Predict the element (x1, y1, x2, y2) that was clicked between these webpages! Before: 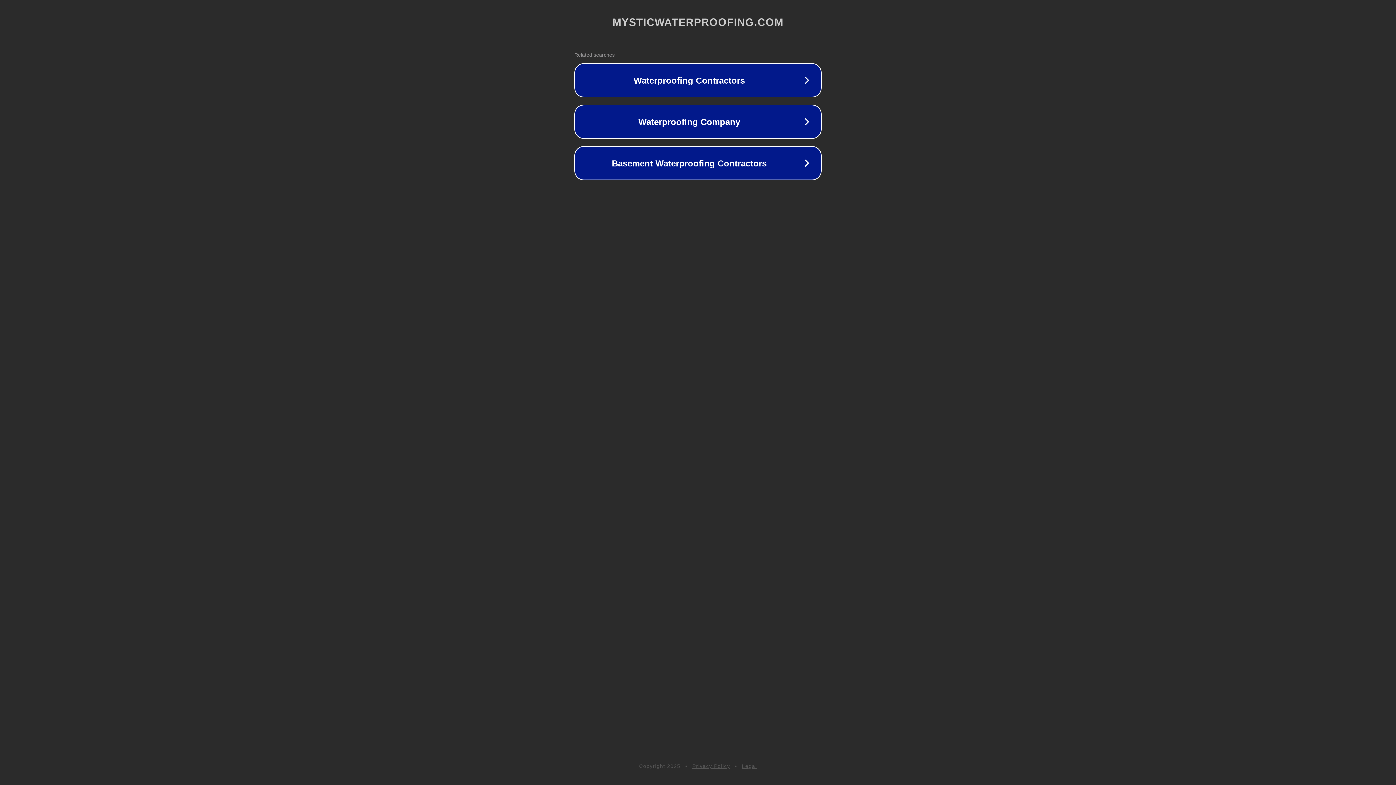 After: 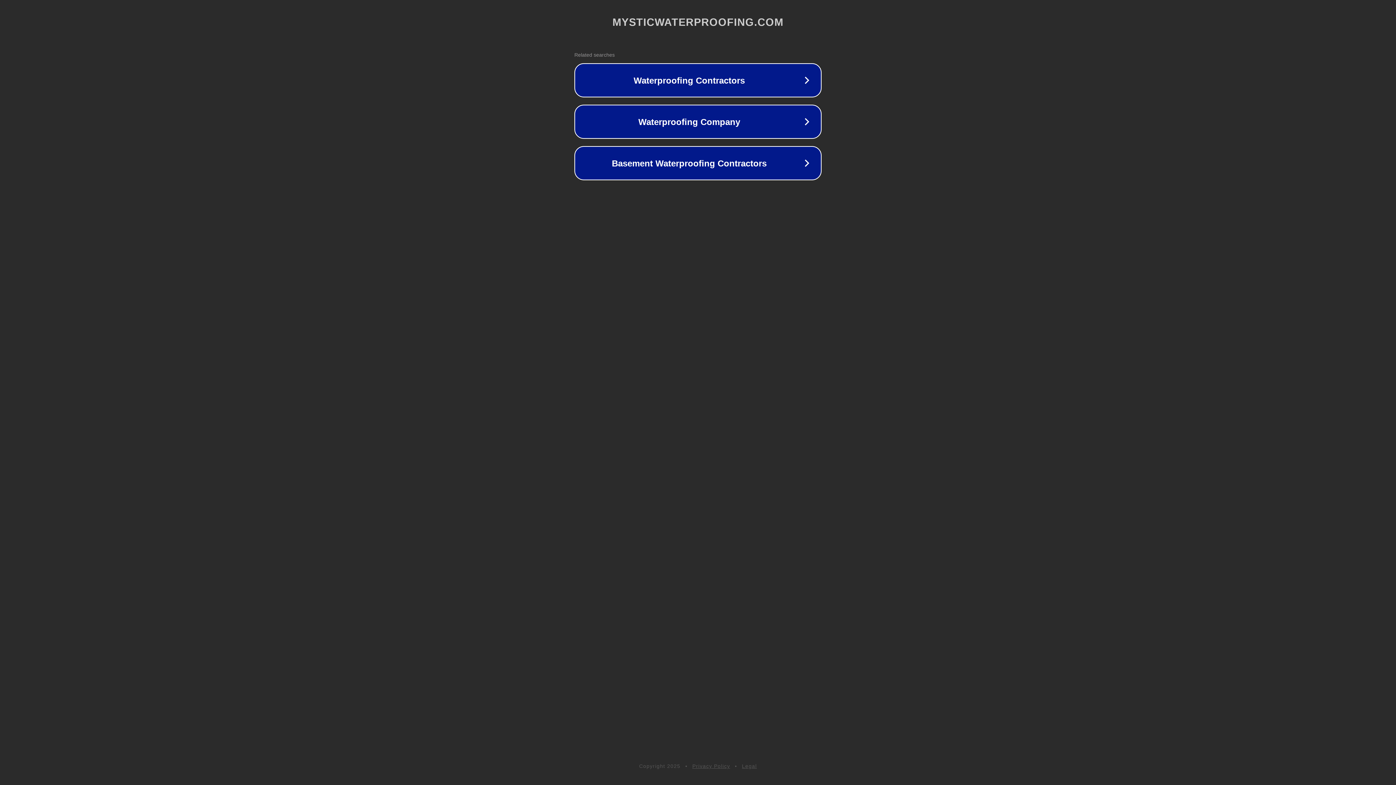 Action: bbox: (742, 763, 757, 769) label: Legal